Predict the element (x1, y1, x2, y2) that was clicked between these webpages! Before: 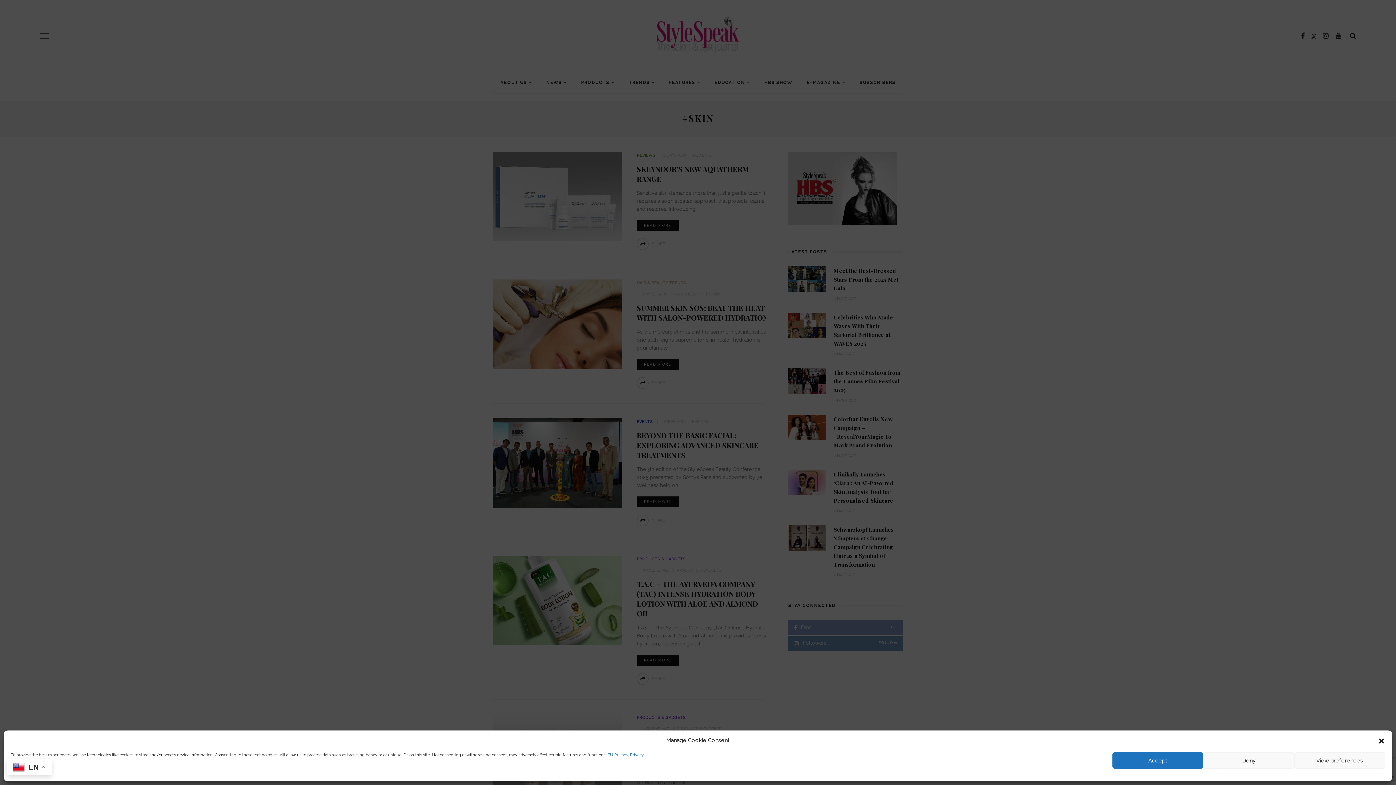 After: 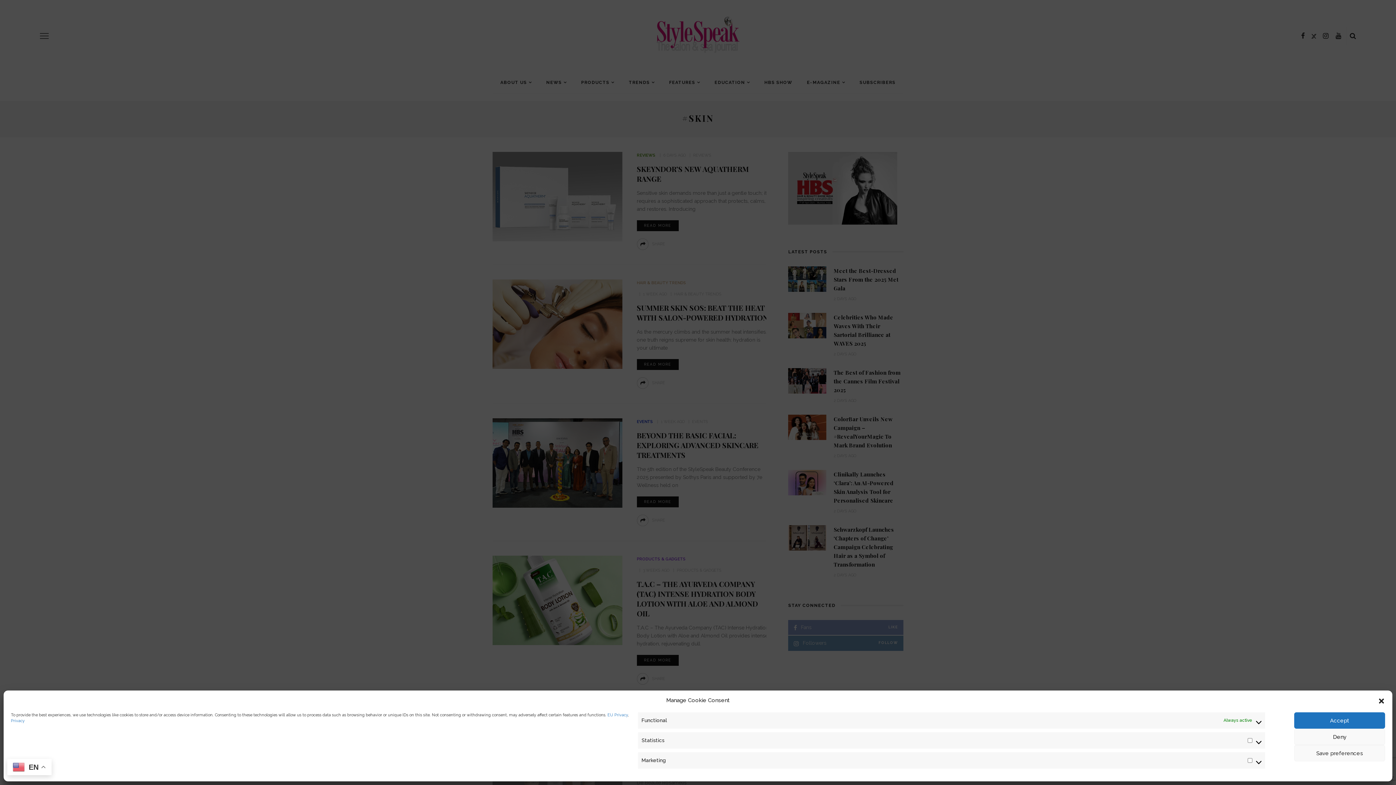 Action: bbox: (1294, 752, 1385, 769) label: View preferences